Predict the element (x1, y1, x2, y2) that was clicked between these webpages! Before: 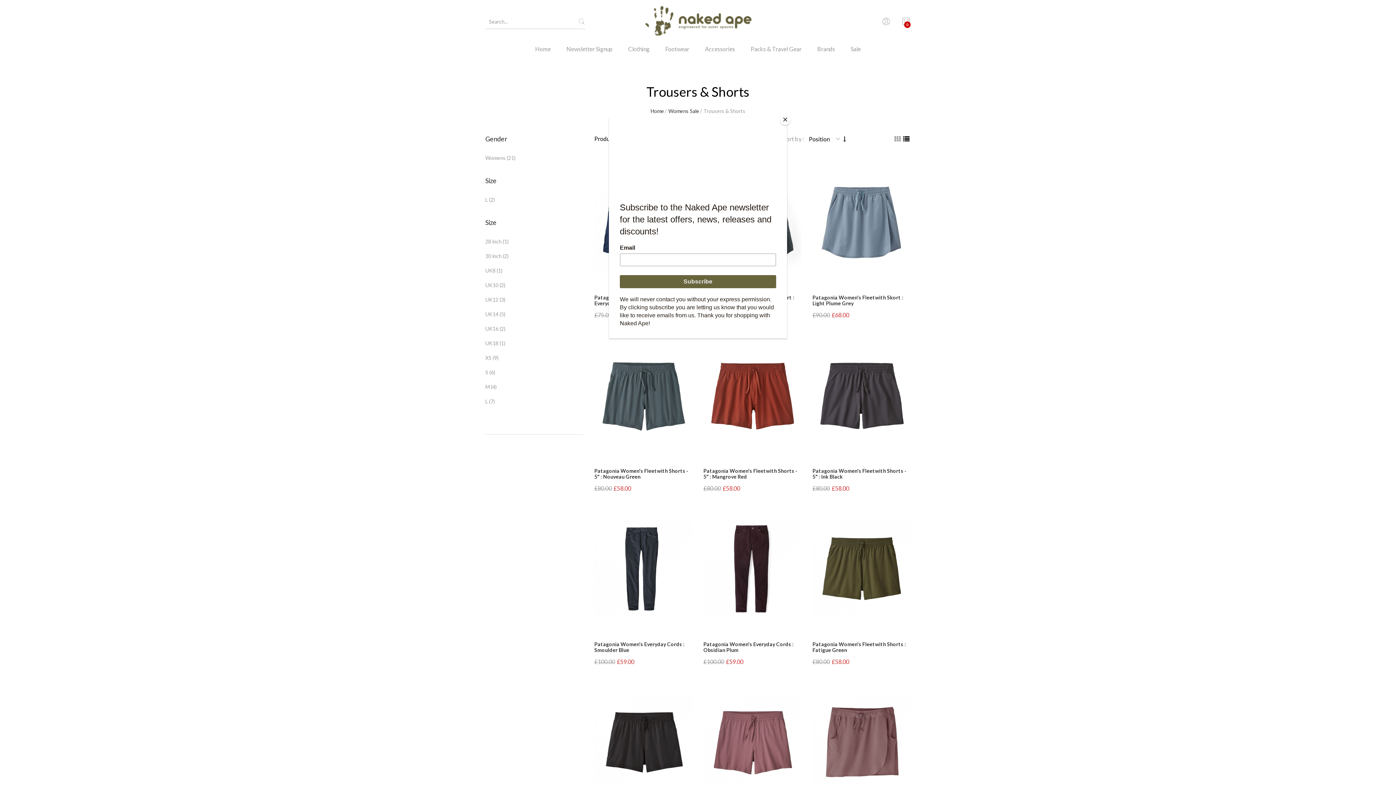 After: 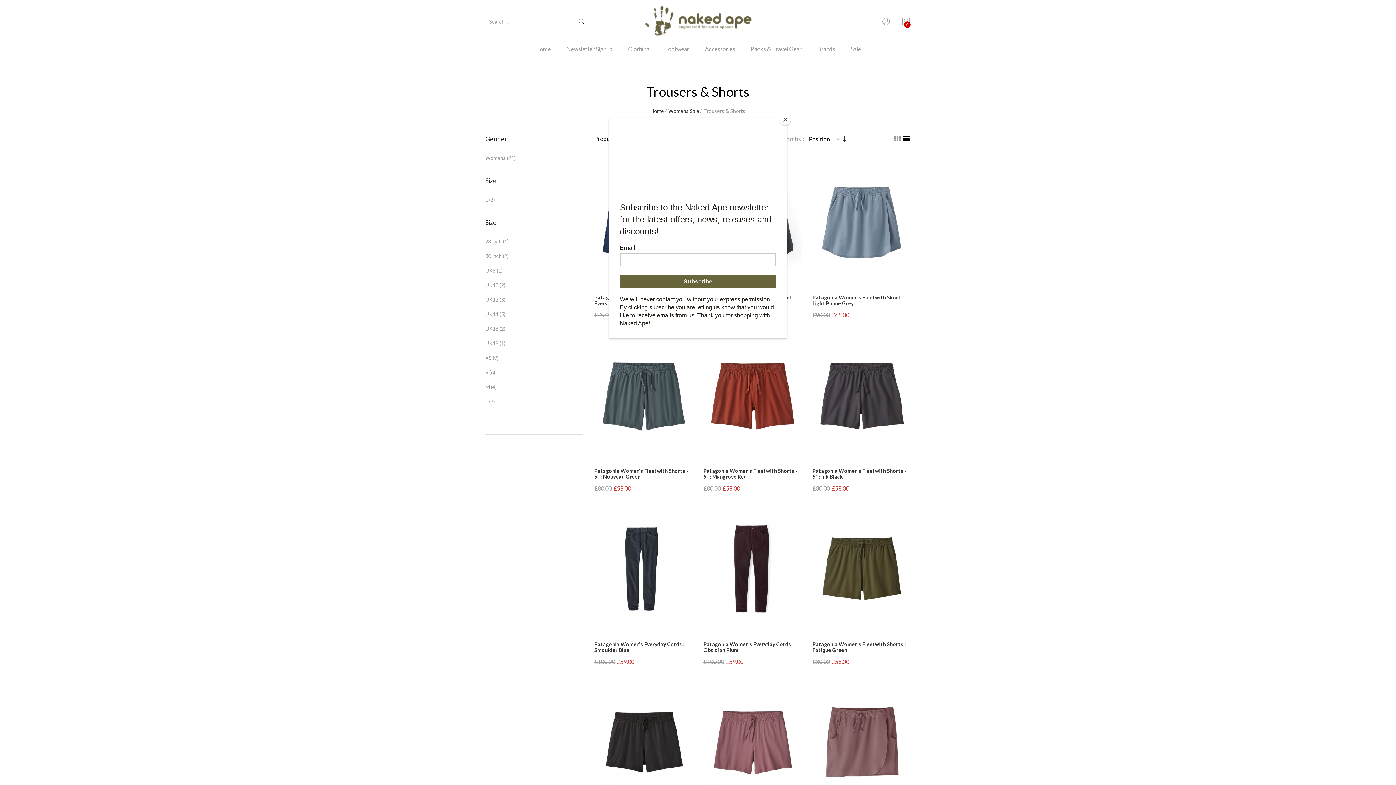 Action: bbox: (578, 14, 585, 29)